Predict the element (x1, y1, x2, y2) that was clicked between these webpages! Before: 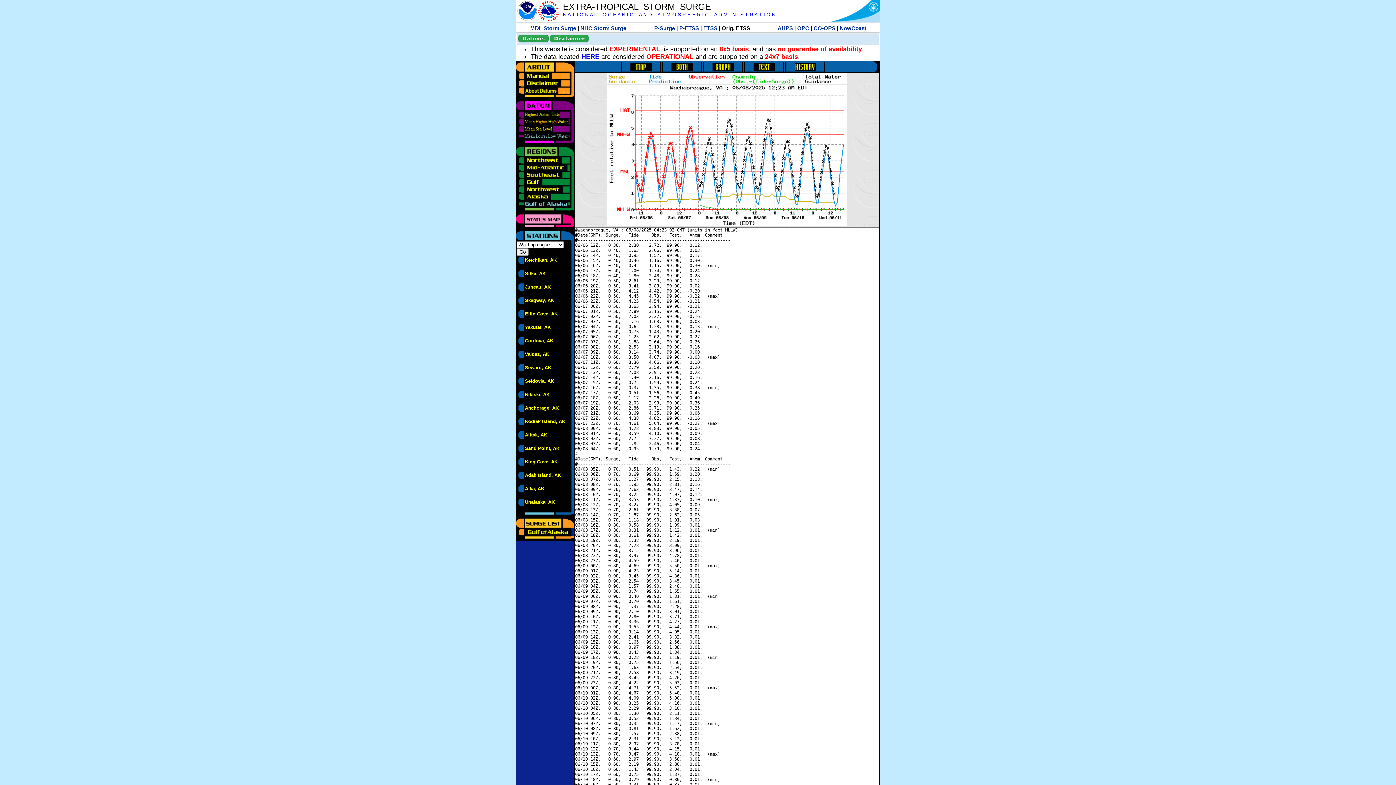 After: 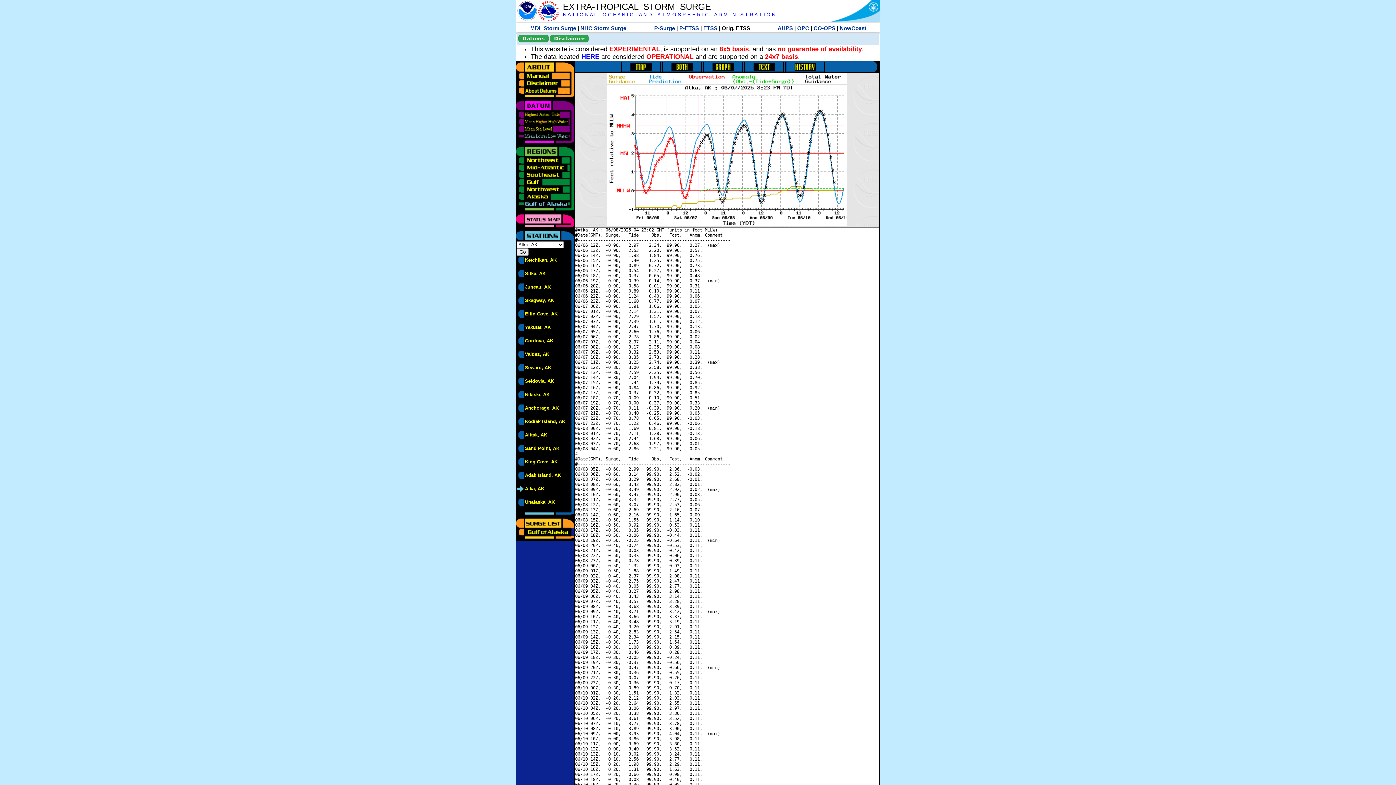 Action: bbox: (525, 486, 544, 491) label: Atka, AK